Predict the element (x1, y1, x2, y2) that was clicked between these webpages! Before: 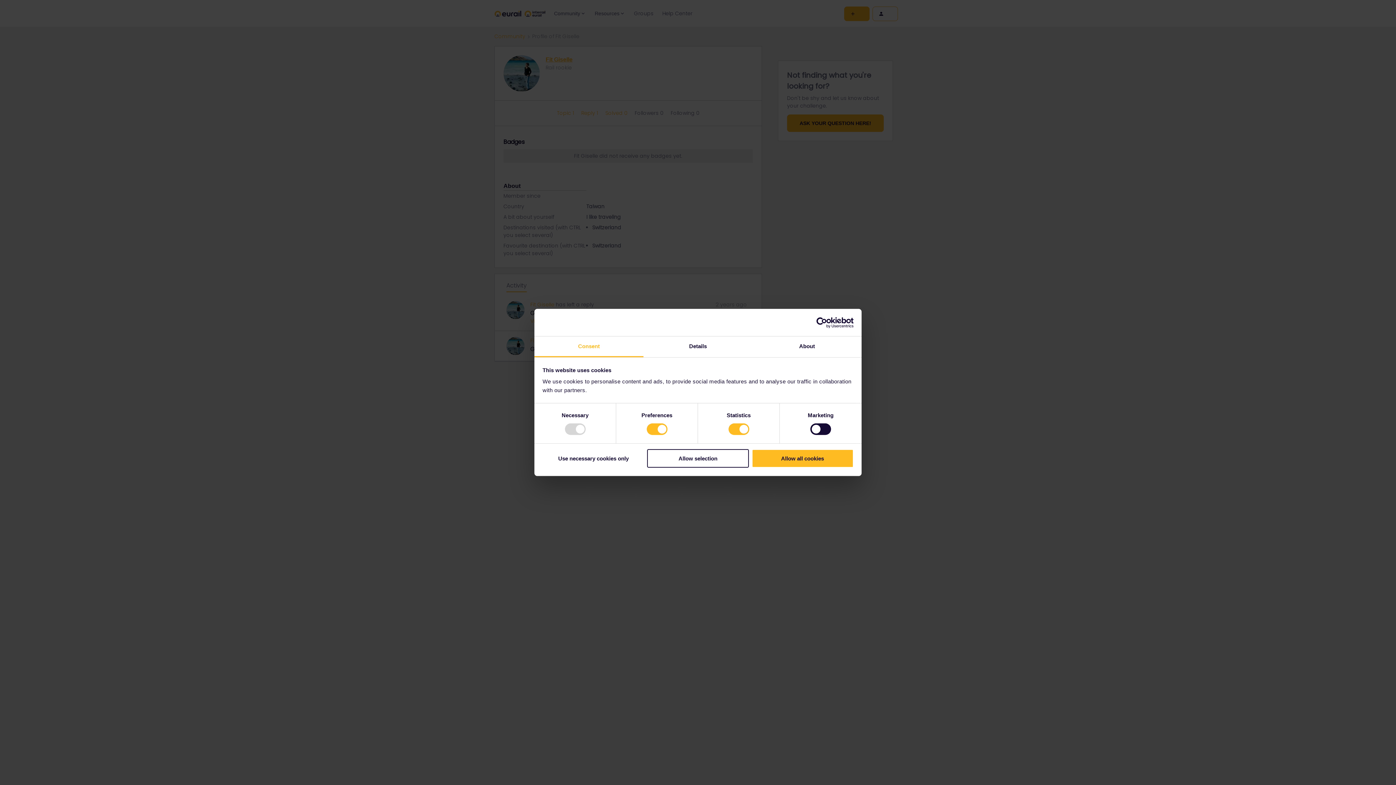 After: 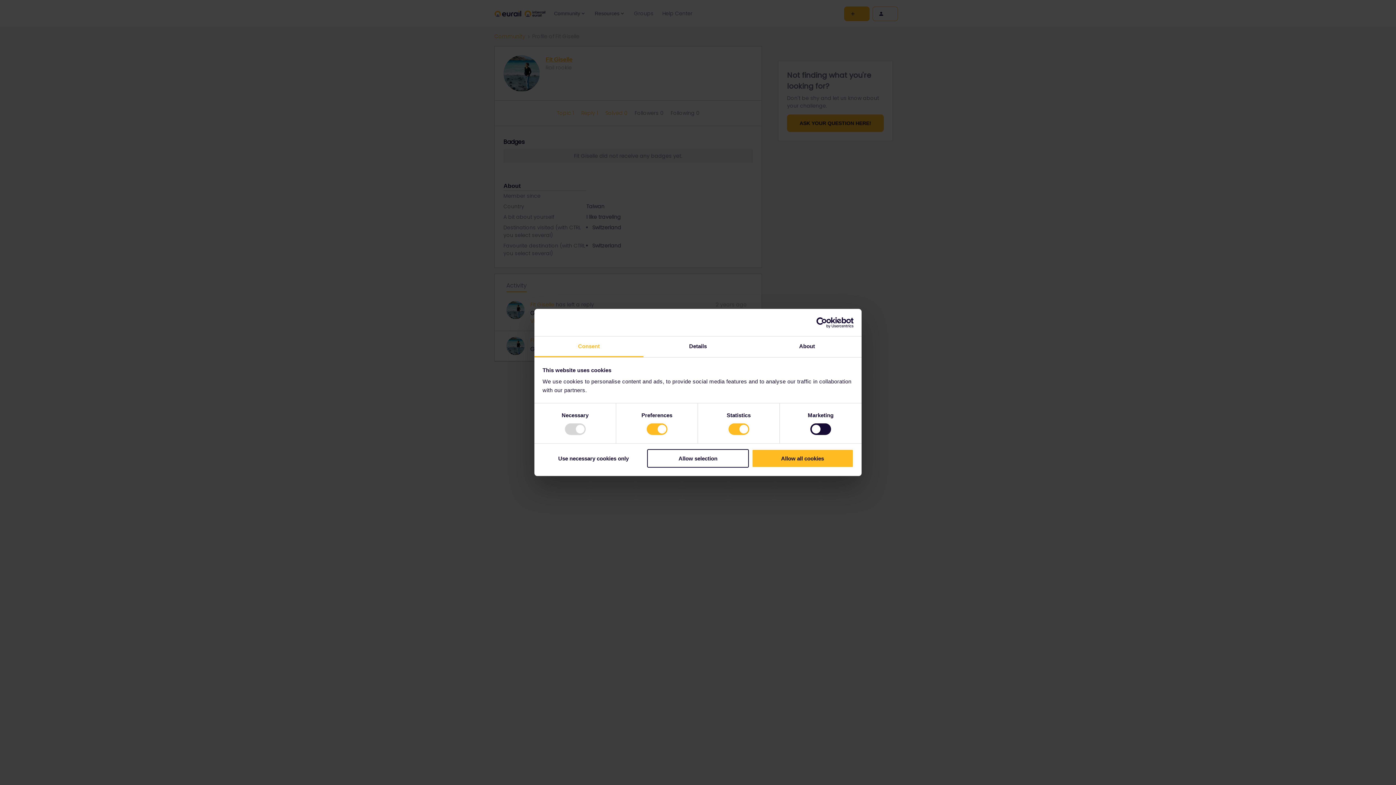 Action: label: Usercentrics Cookiebot - opens in a new window bbox: (790, 317, 853, 328)